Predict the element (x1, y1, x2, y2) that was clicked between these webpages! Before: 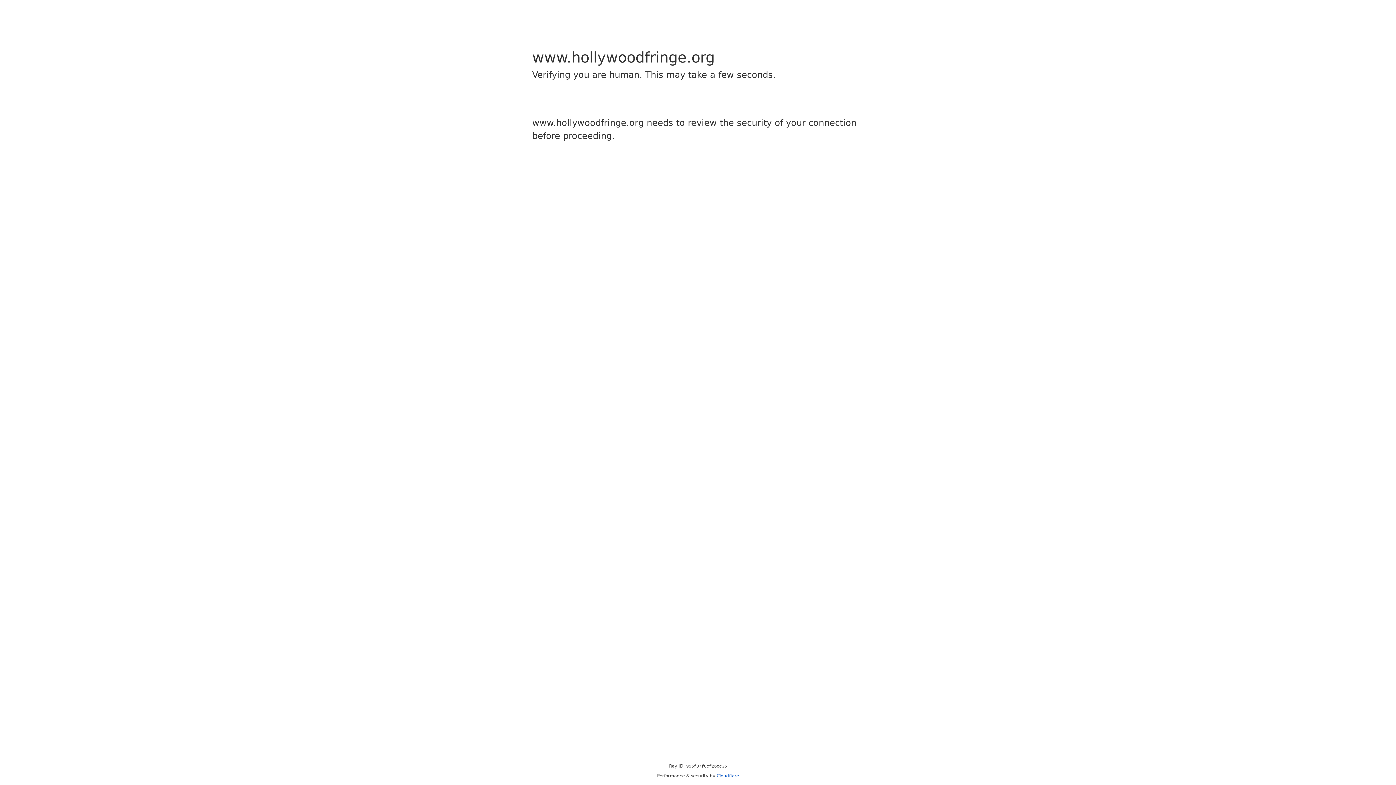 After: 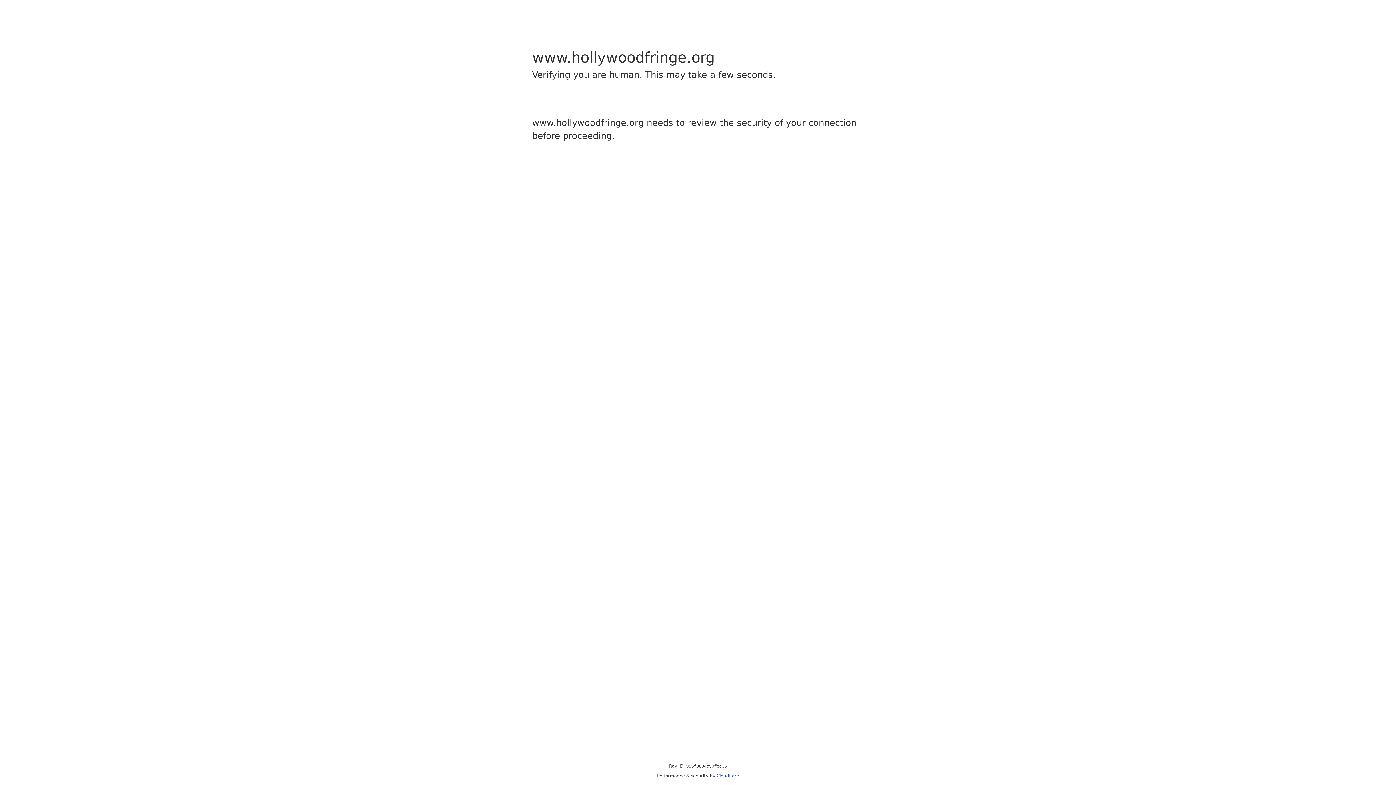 Action: label: Cloudflare bbox: (716, 773, 739, 778)